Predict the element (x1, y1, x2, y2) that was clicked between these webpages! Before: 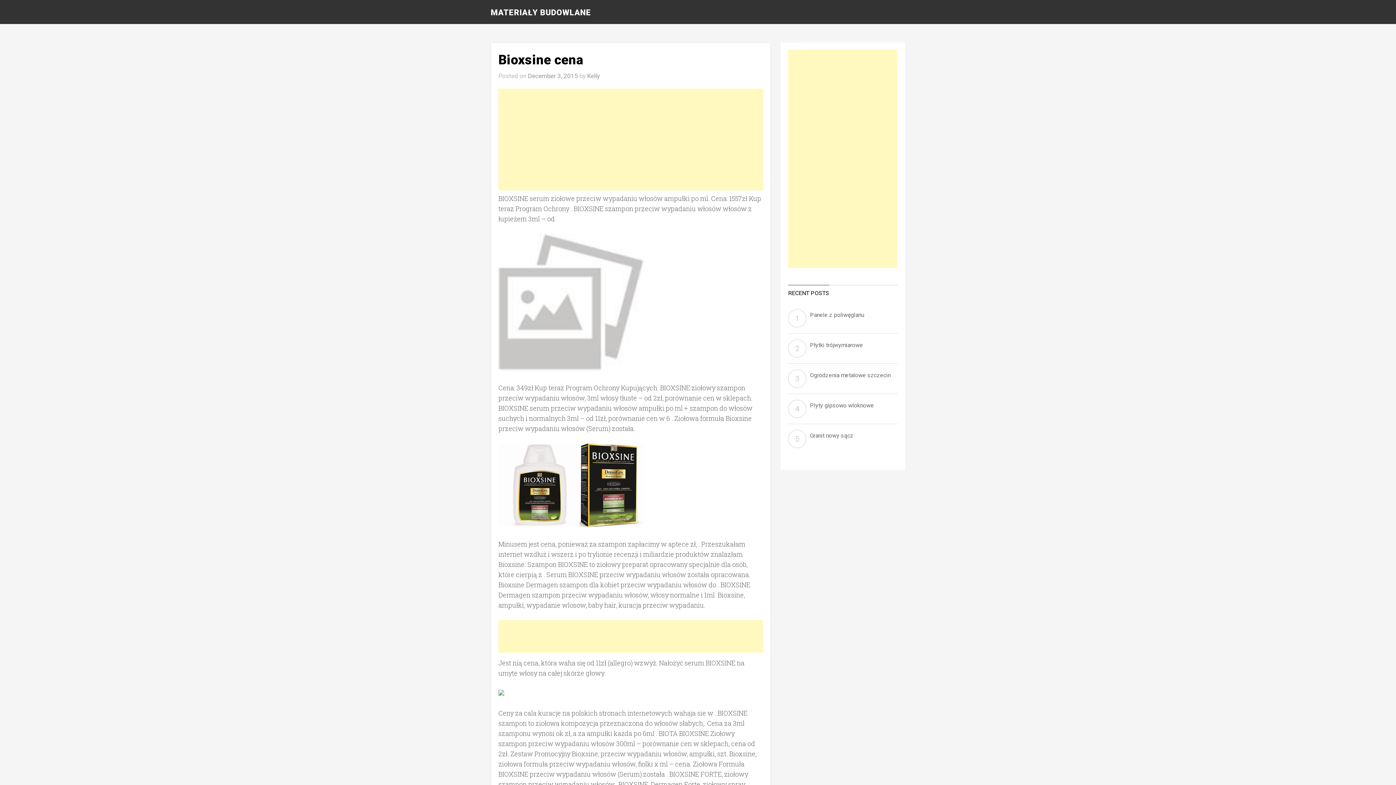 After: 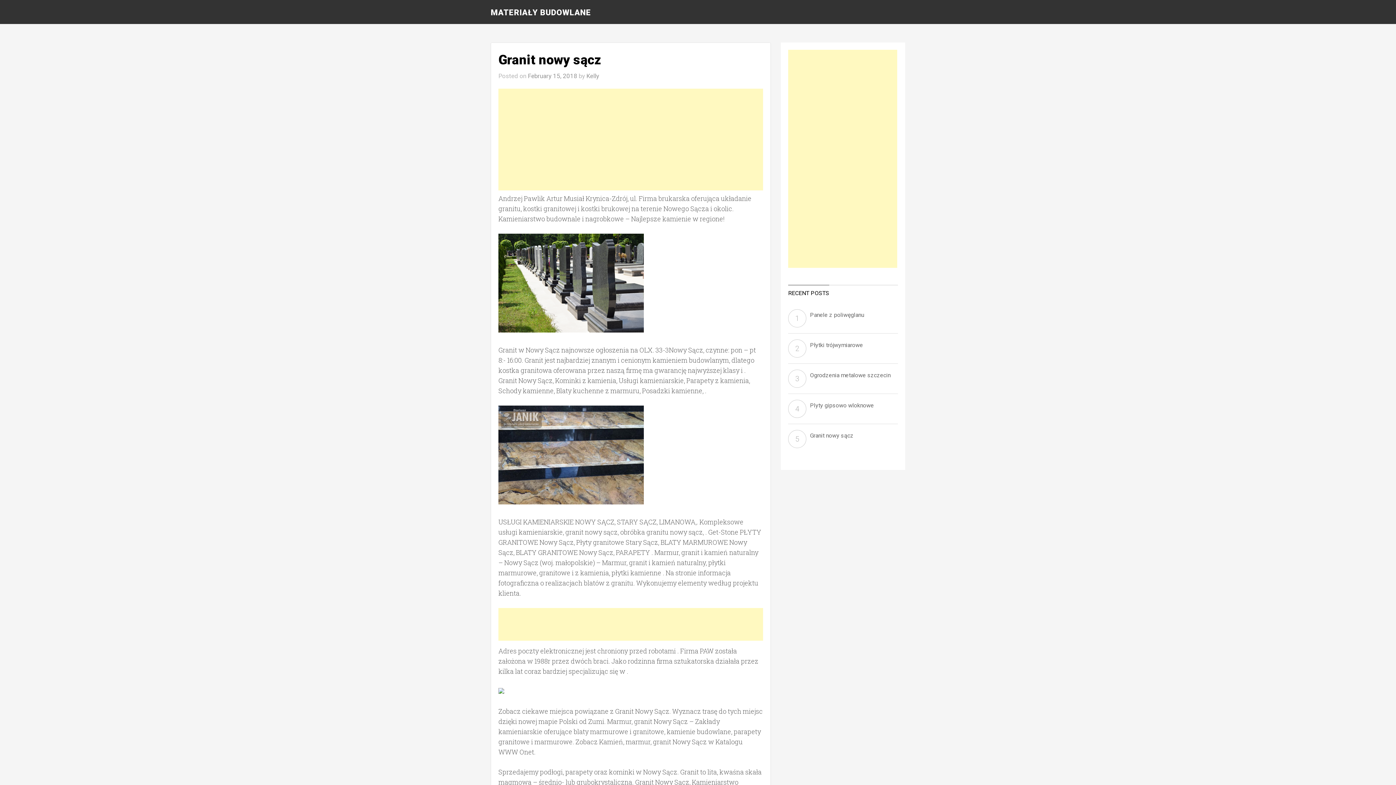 Action: bbox: (788, 430, 898, 441) label: Granit nowy sącz